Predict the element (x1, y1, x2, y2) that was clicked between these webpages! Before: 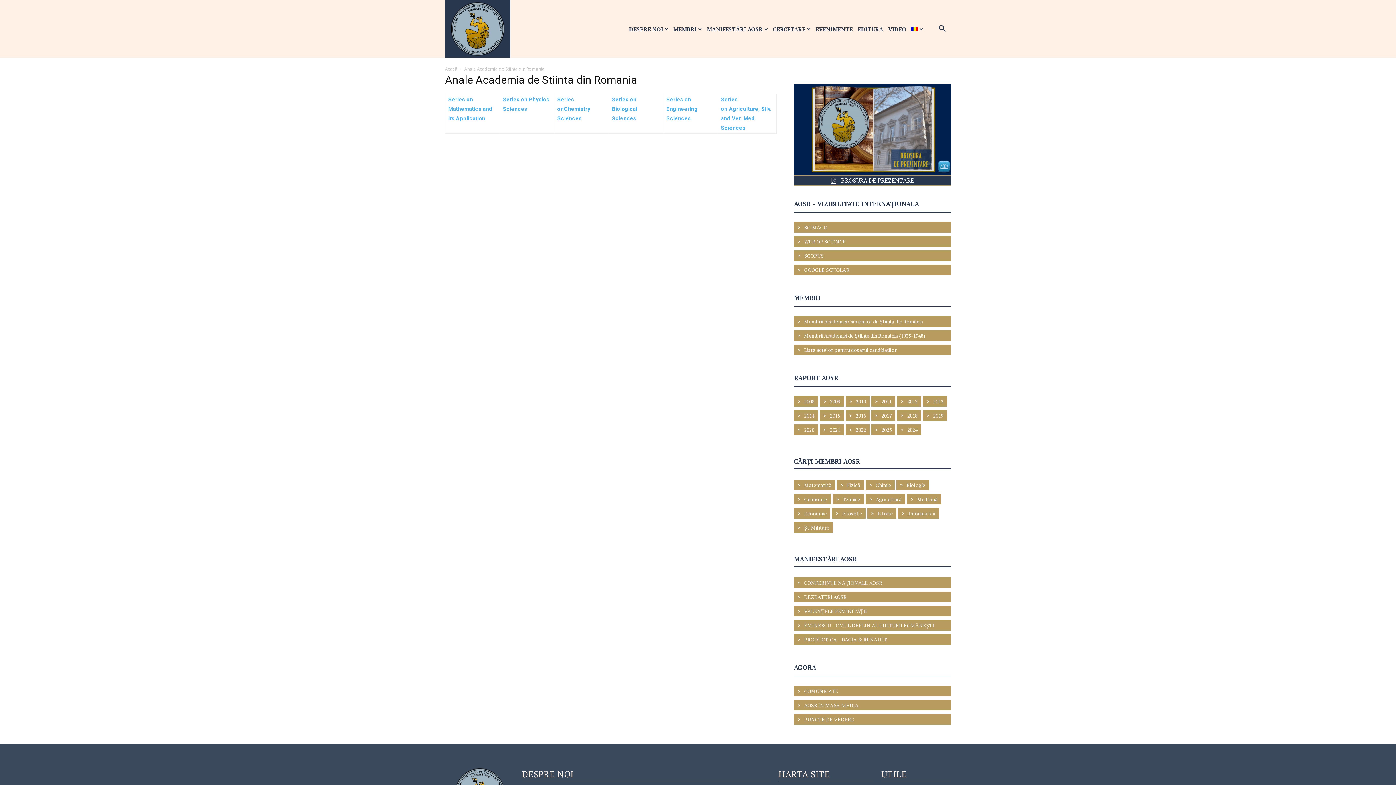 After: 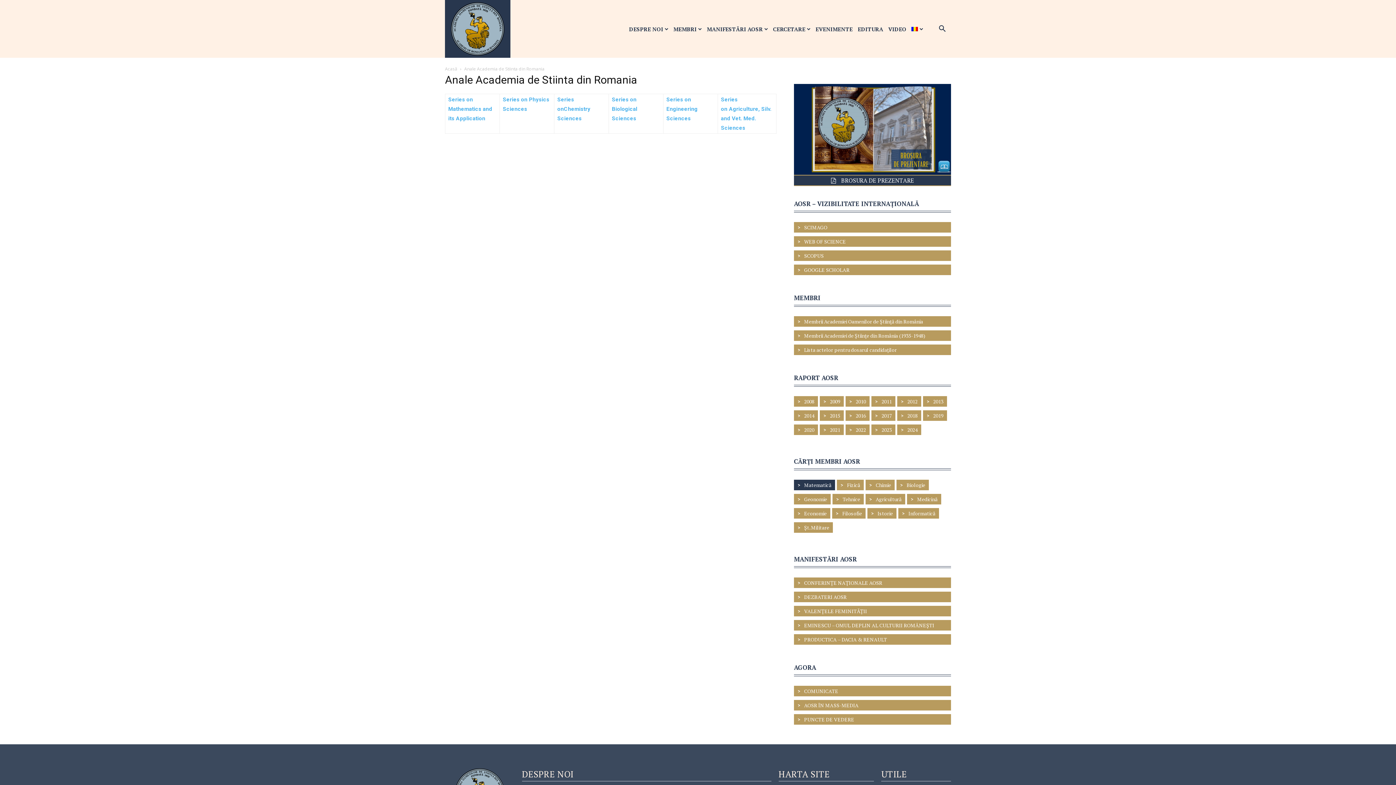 Action: label: Matematică bbox: (804, 482, 831, 488)